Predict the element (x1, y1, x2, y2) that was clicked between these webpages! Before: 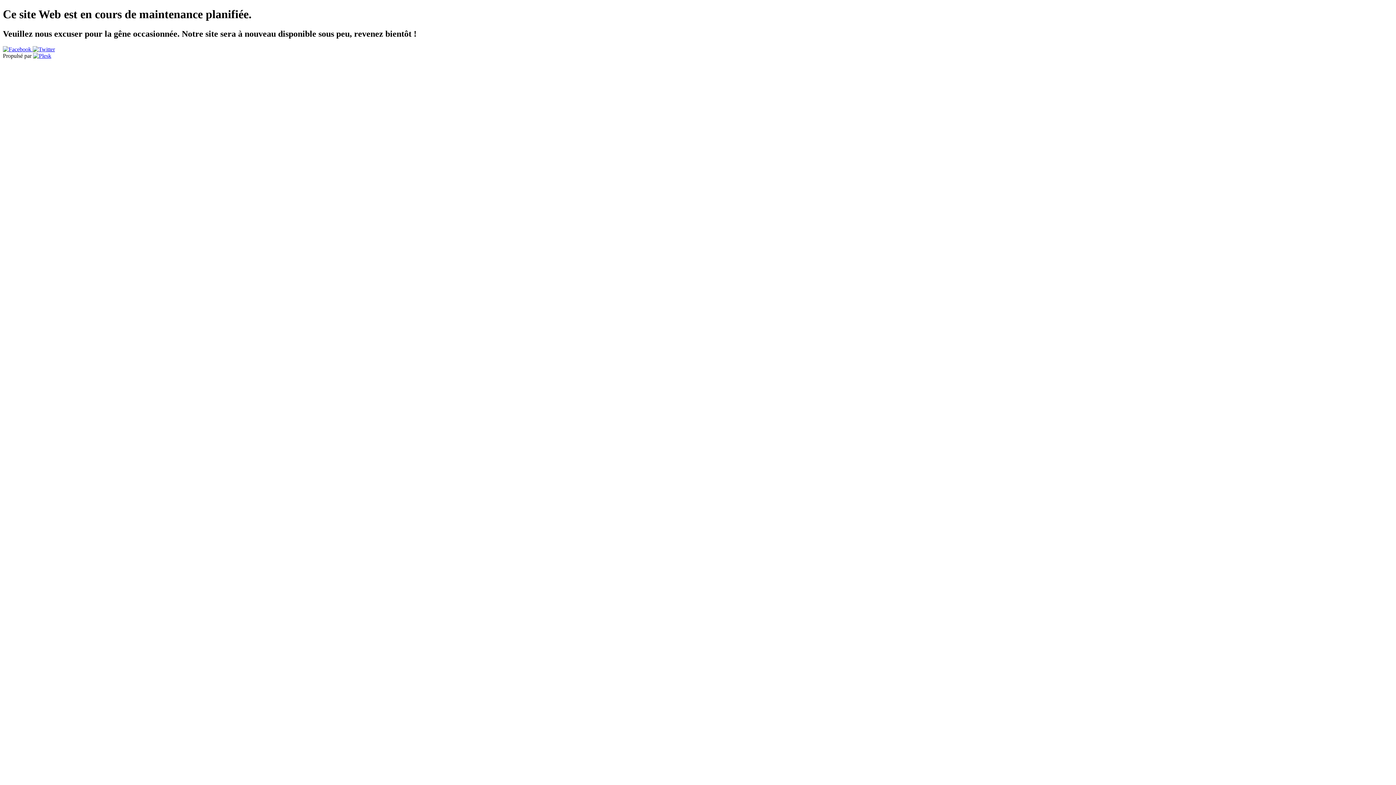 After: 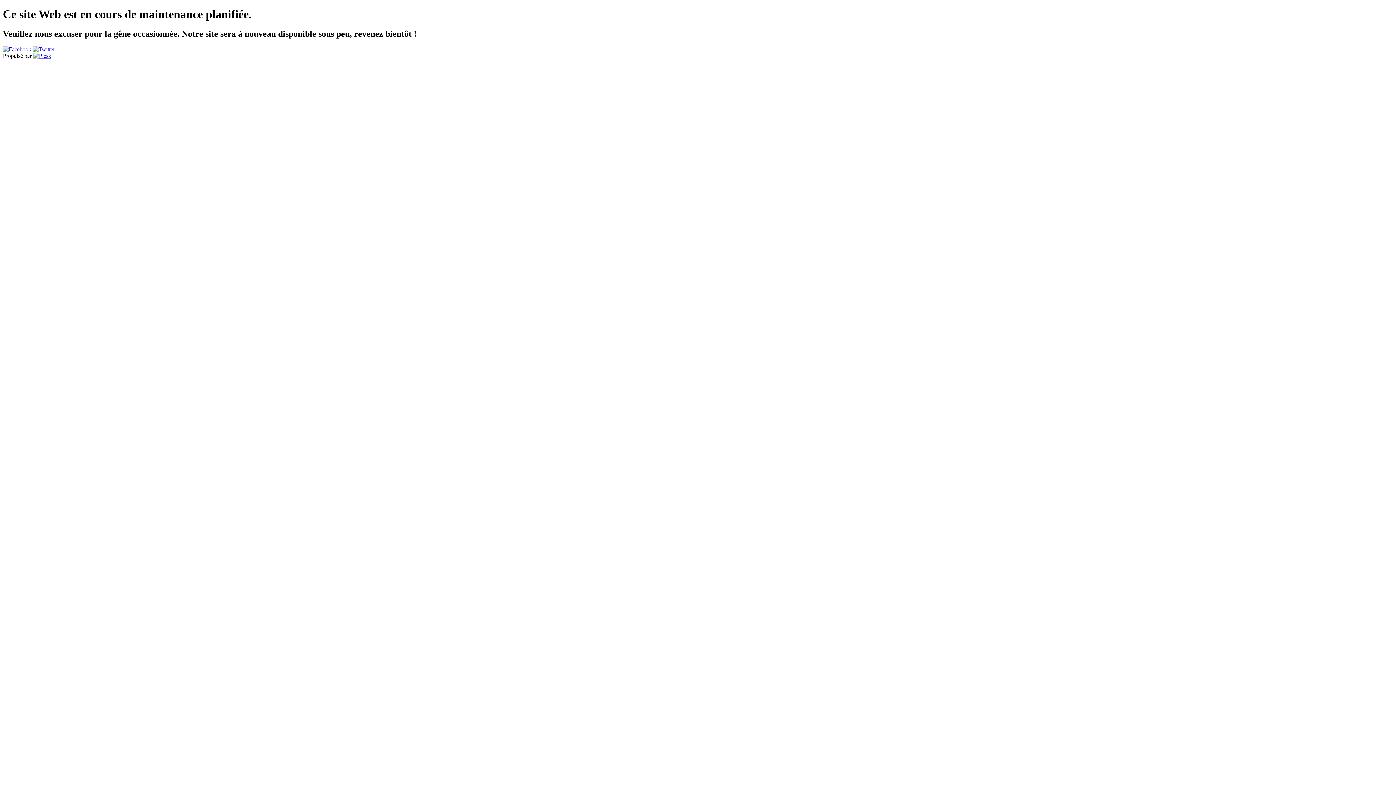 Action: bbox: (2, 46, 32, 52) label:  